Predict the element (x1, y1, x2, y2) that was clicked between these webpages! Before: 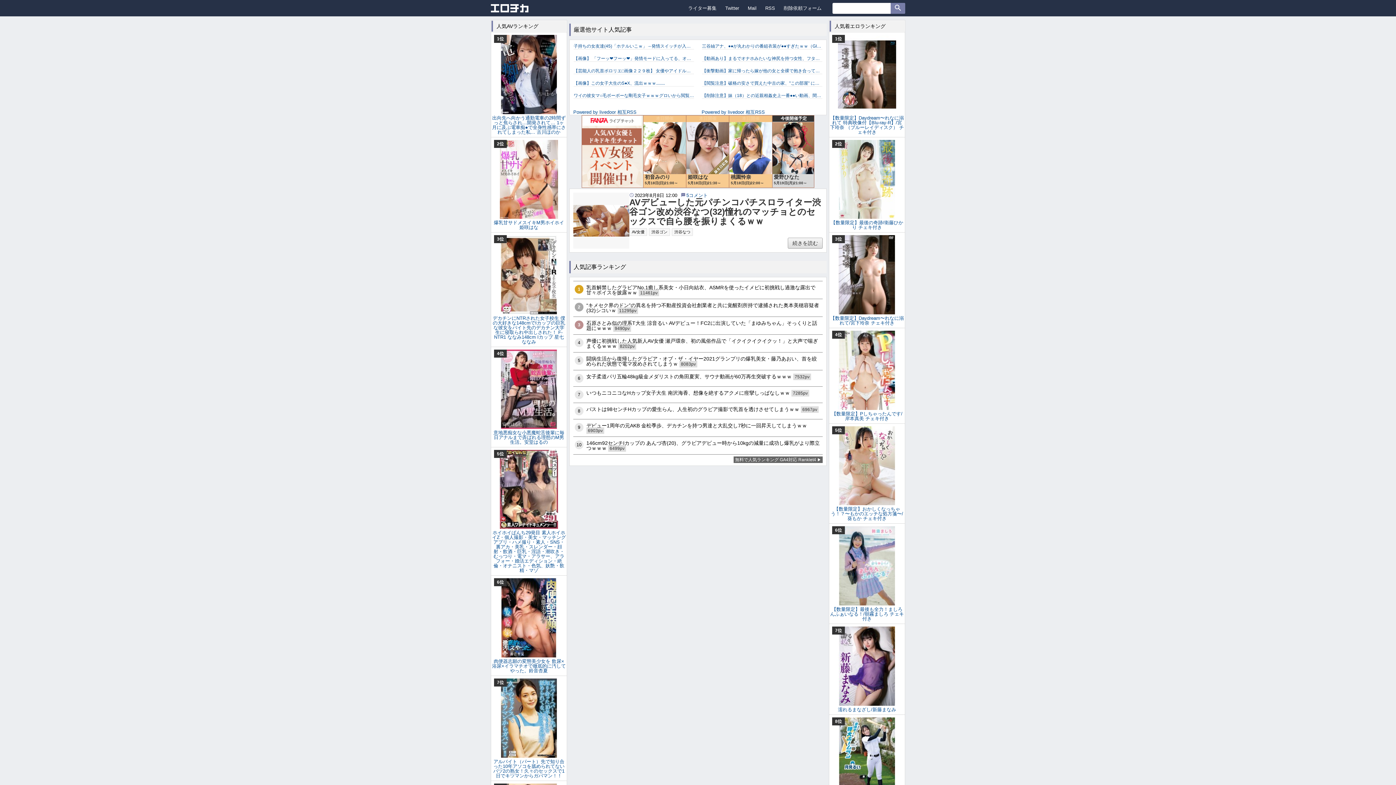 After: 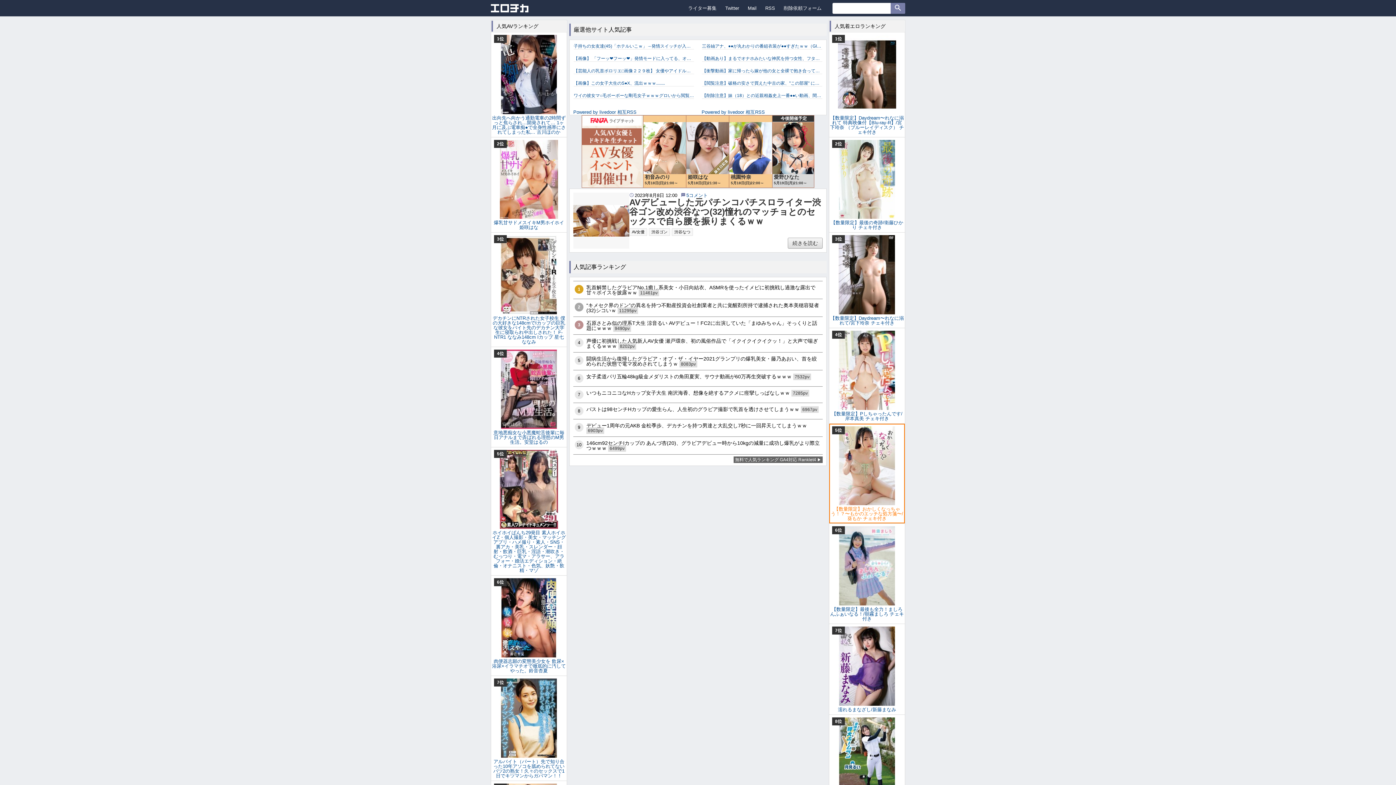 Action: label: 【数量限定】おかしくなっちゃう！？〜もかのエッチな処方箋〜/葵もか チェキ付き
5位 bbox: (829, 423, 905, 523)